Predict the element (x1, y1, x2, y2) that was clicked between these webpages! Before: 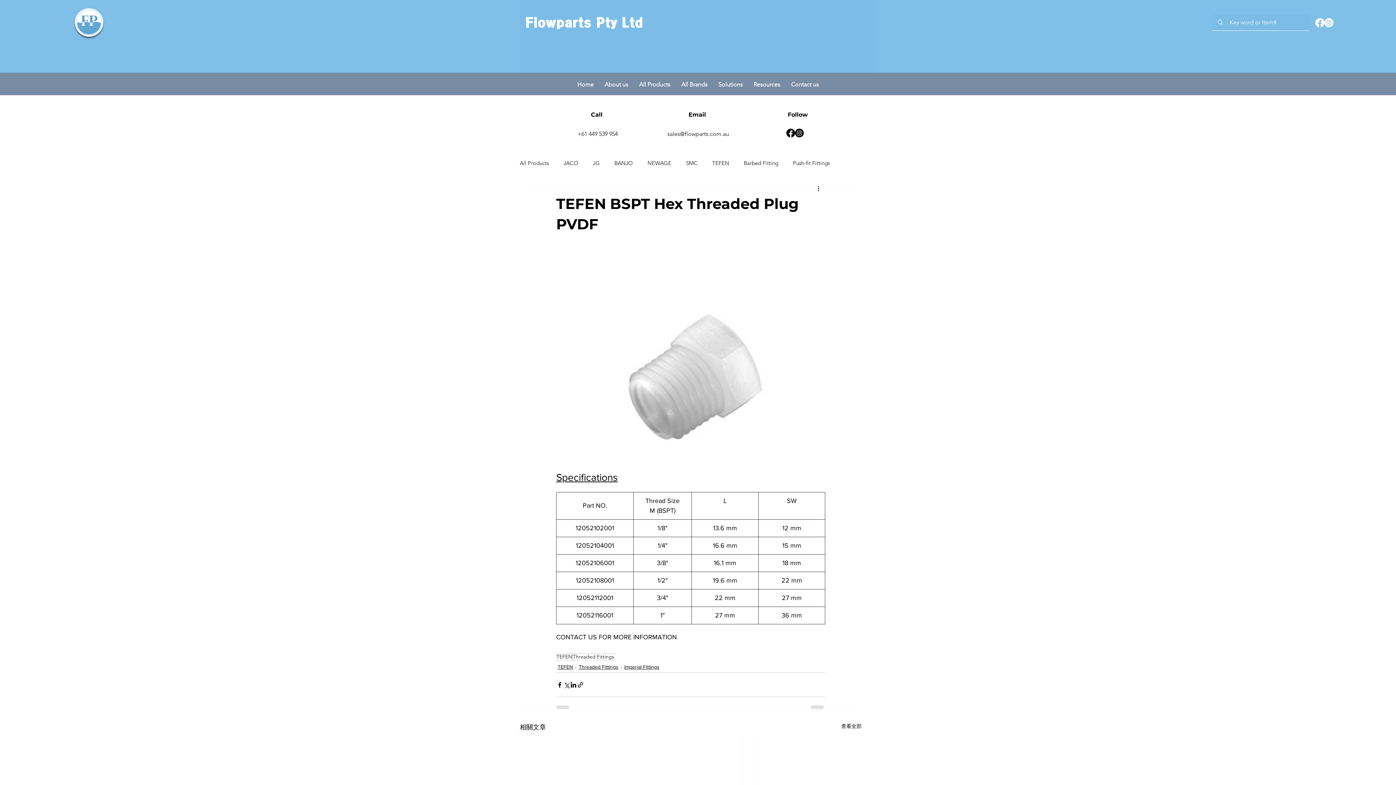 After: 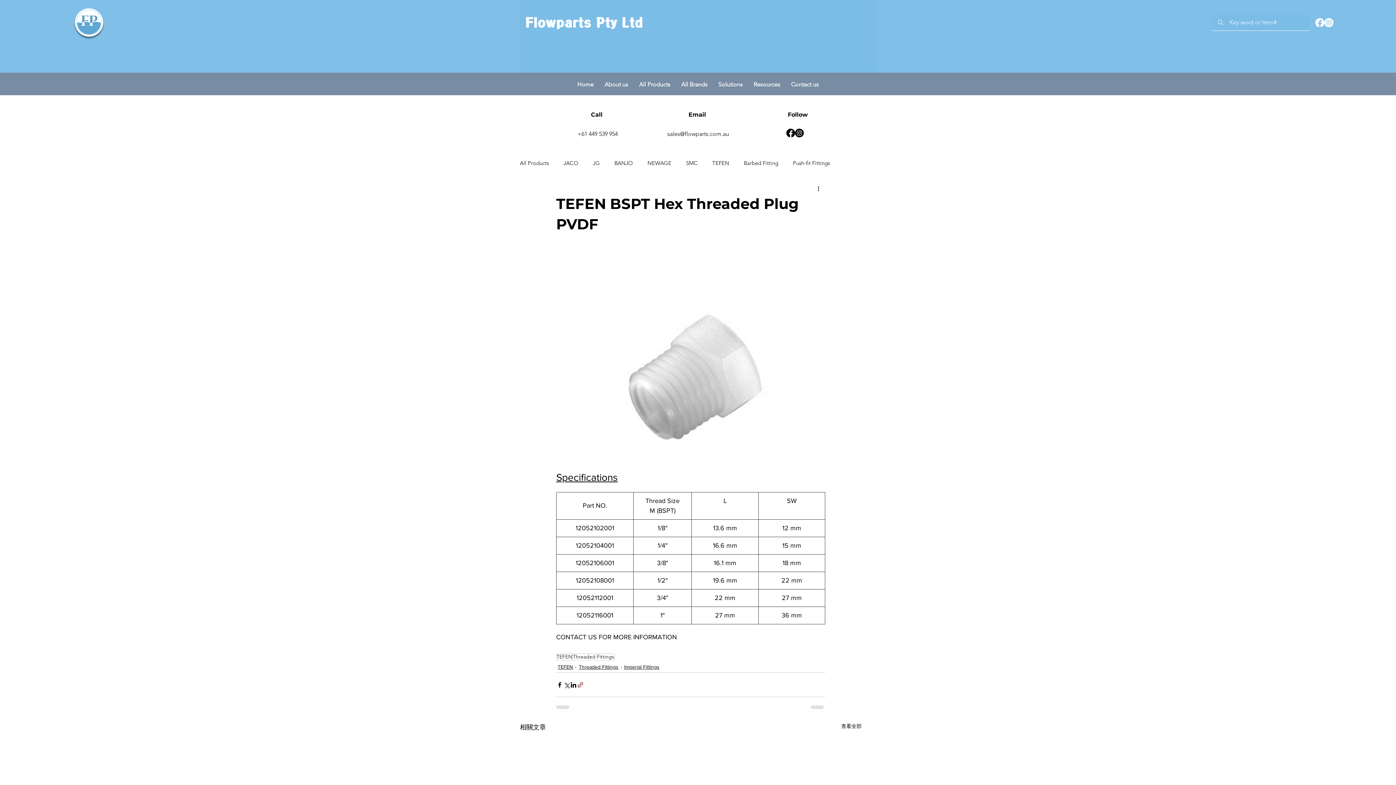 Action: label: 透過連結分享 bbox: (577, 681, 584, 688)